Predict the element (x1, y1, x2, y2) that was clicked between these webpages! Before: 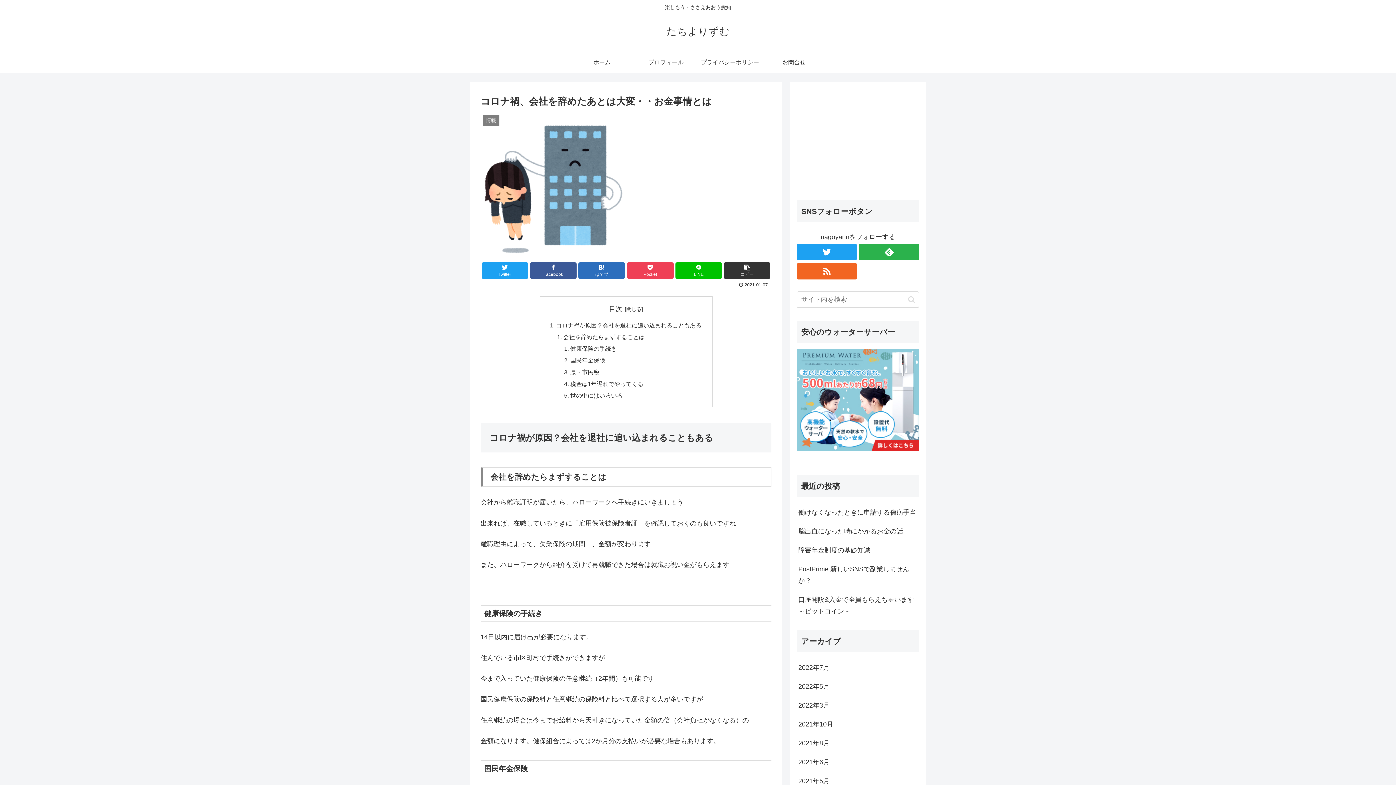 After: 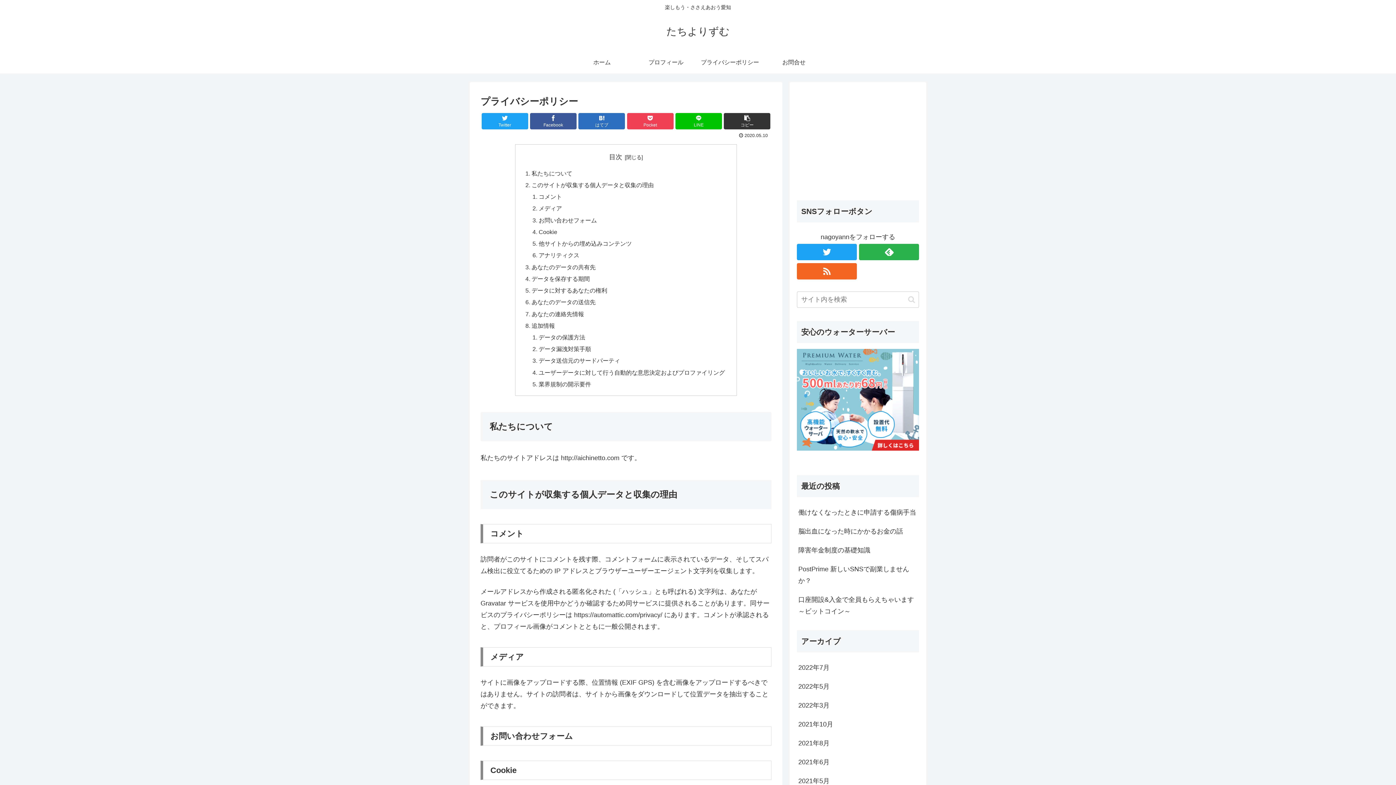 Action: bbox: (698, 51, 762, 73) label: プライバシーポリシー